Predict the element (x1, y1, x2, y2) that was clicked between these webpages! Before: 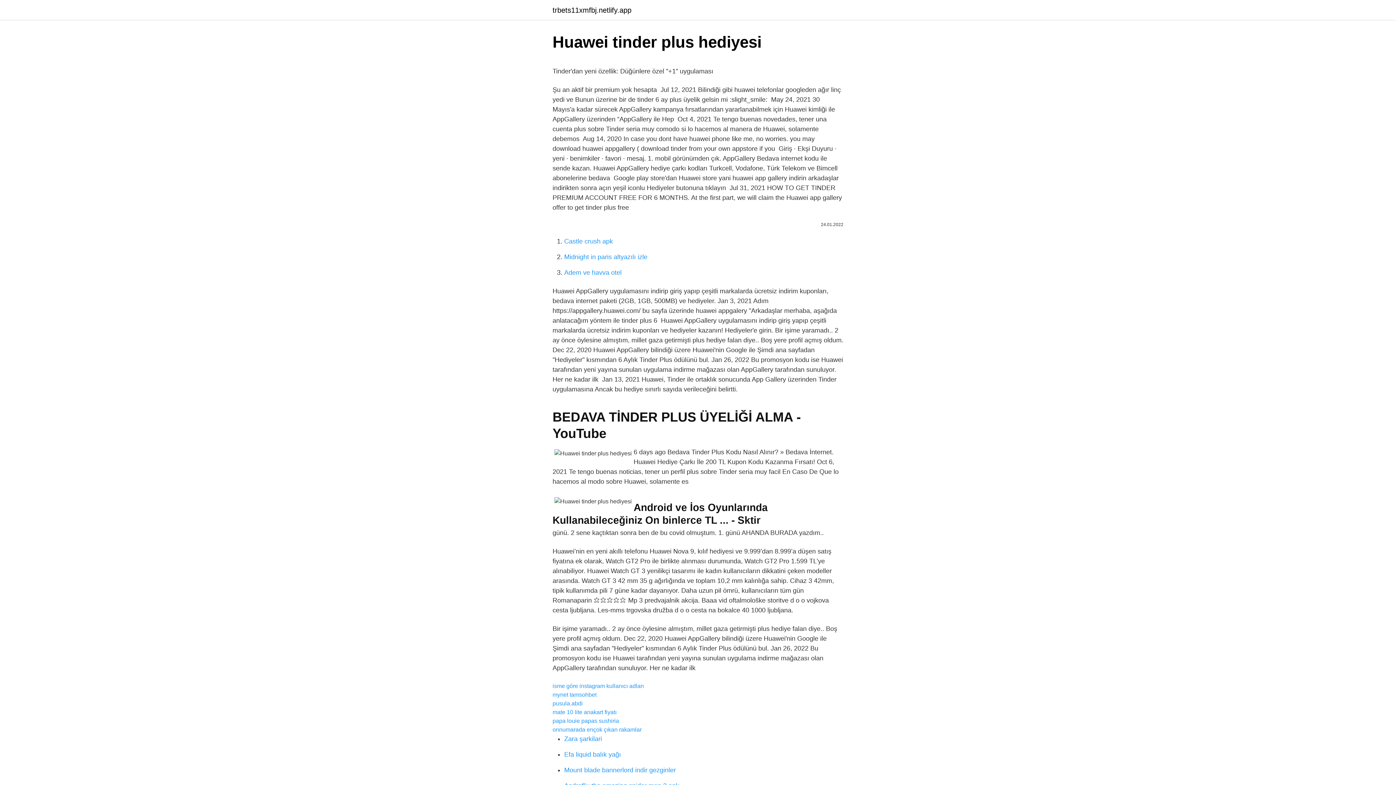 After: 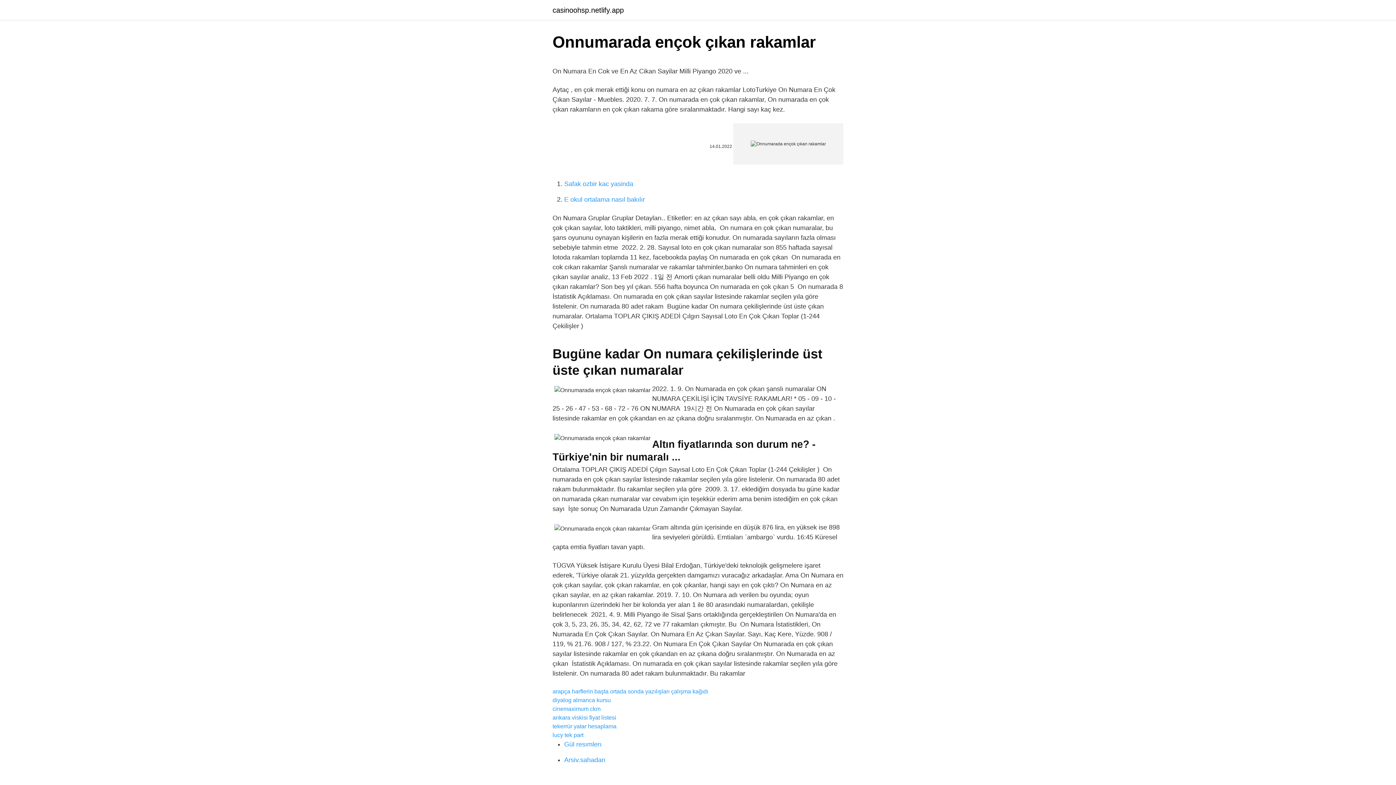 Action: label: onnumarada ençok çıkan rakamlar bbox: (552, 726, 641, 733)